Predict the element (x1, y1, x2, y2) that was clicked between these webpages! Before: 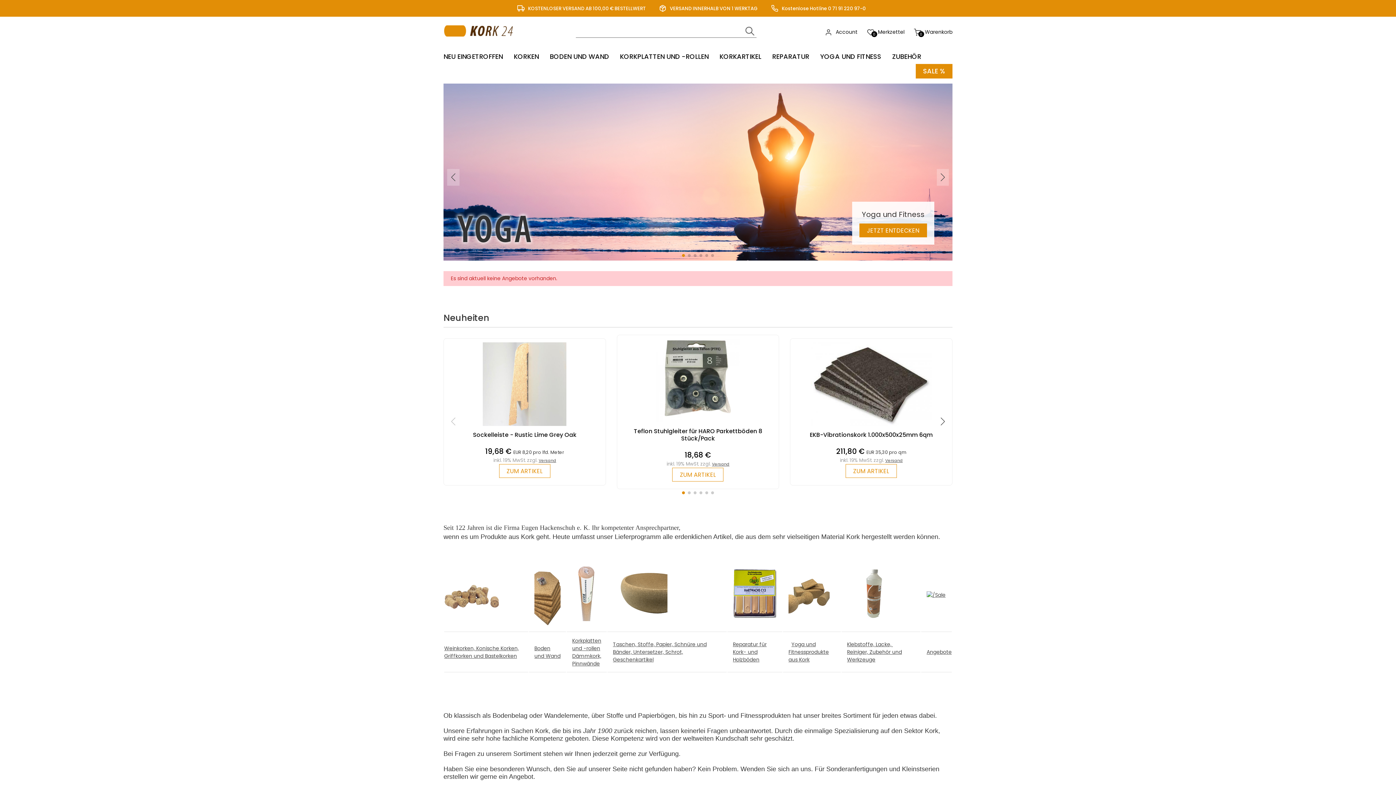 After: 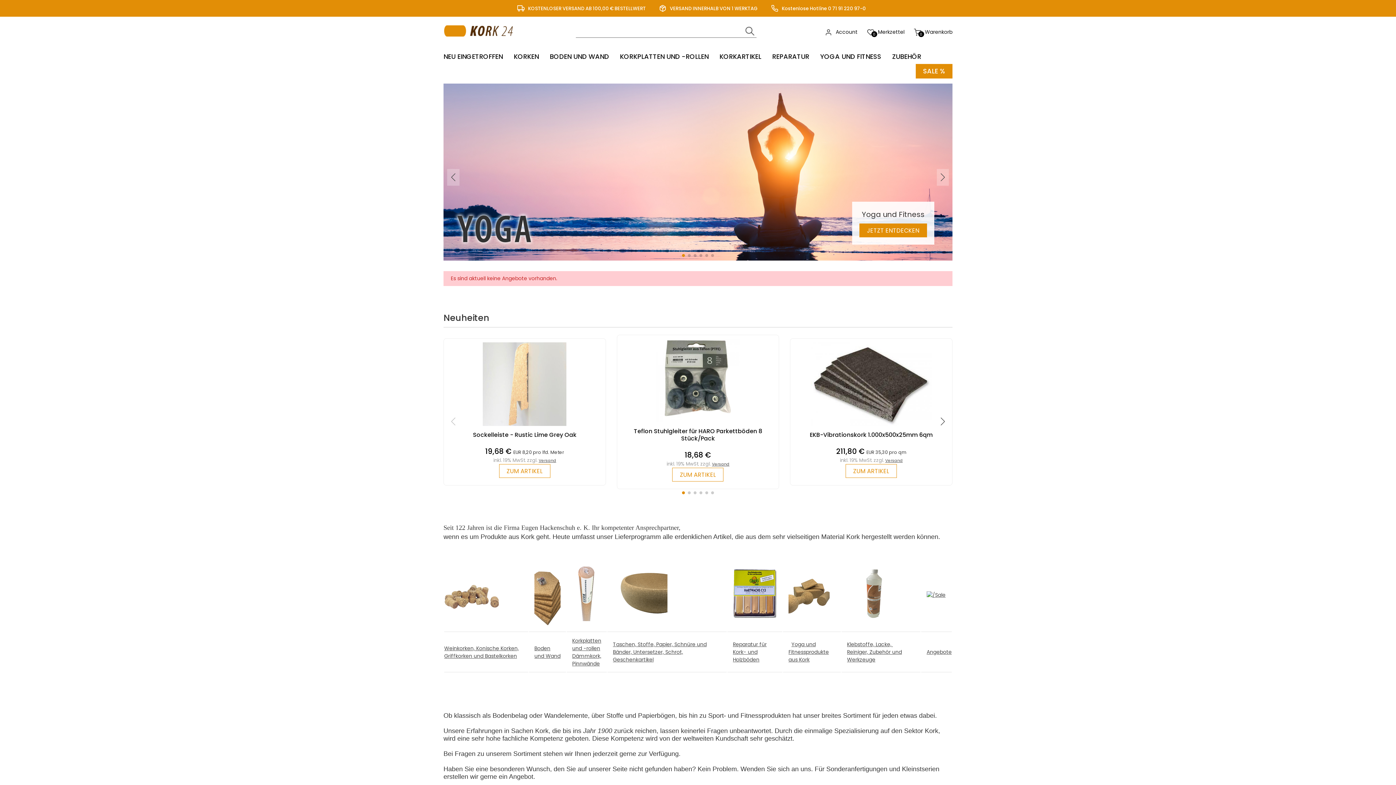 Action: bbox: (682, 491, 685, 494) label: Go to slide 1